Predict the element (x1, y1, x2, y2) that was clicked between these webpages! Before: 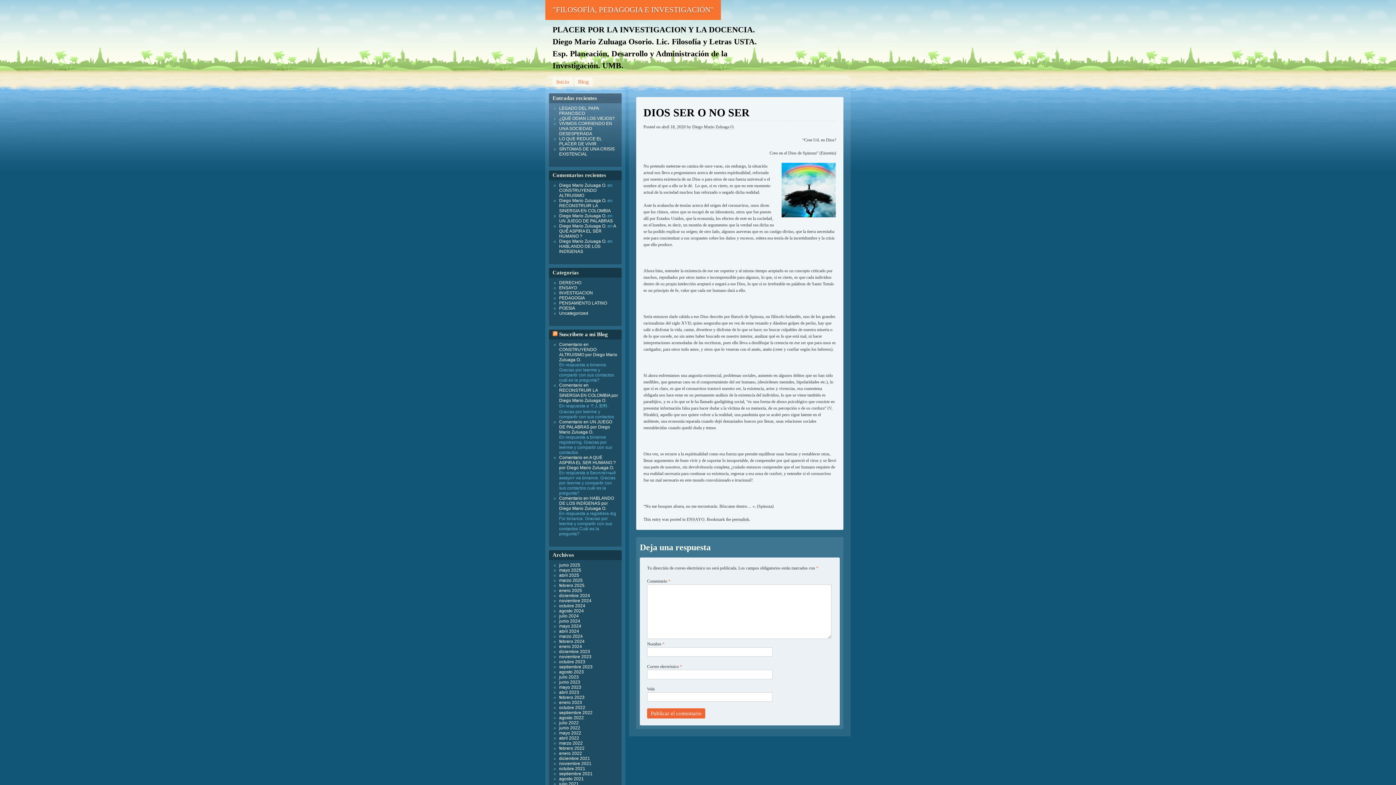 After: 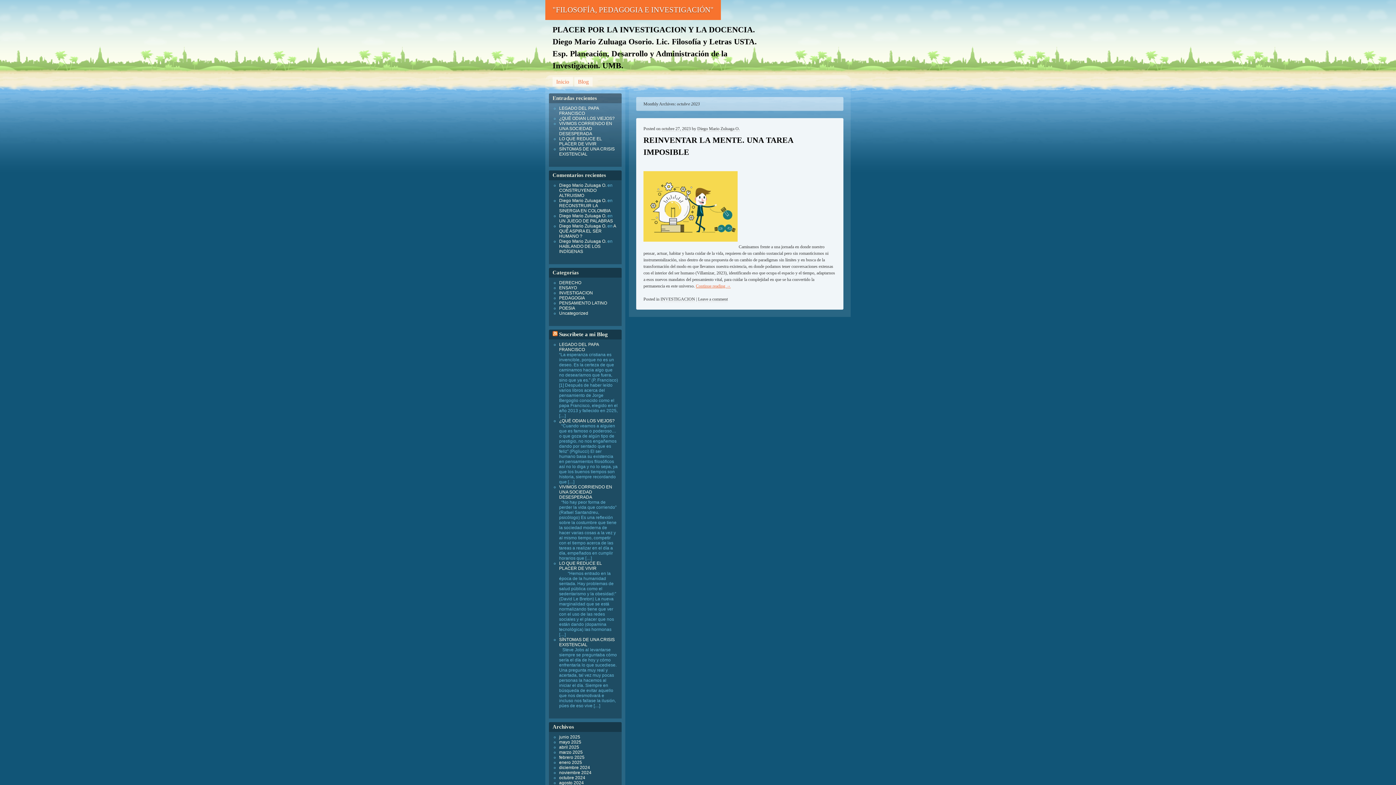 Action: label: octubre 2023 bbox: (559, 659, 585, 664)